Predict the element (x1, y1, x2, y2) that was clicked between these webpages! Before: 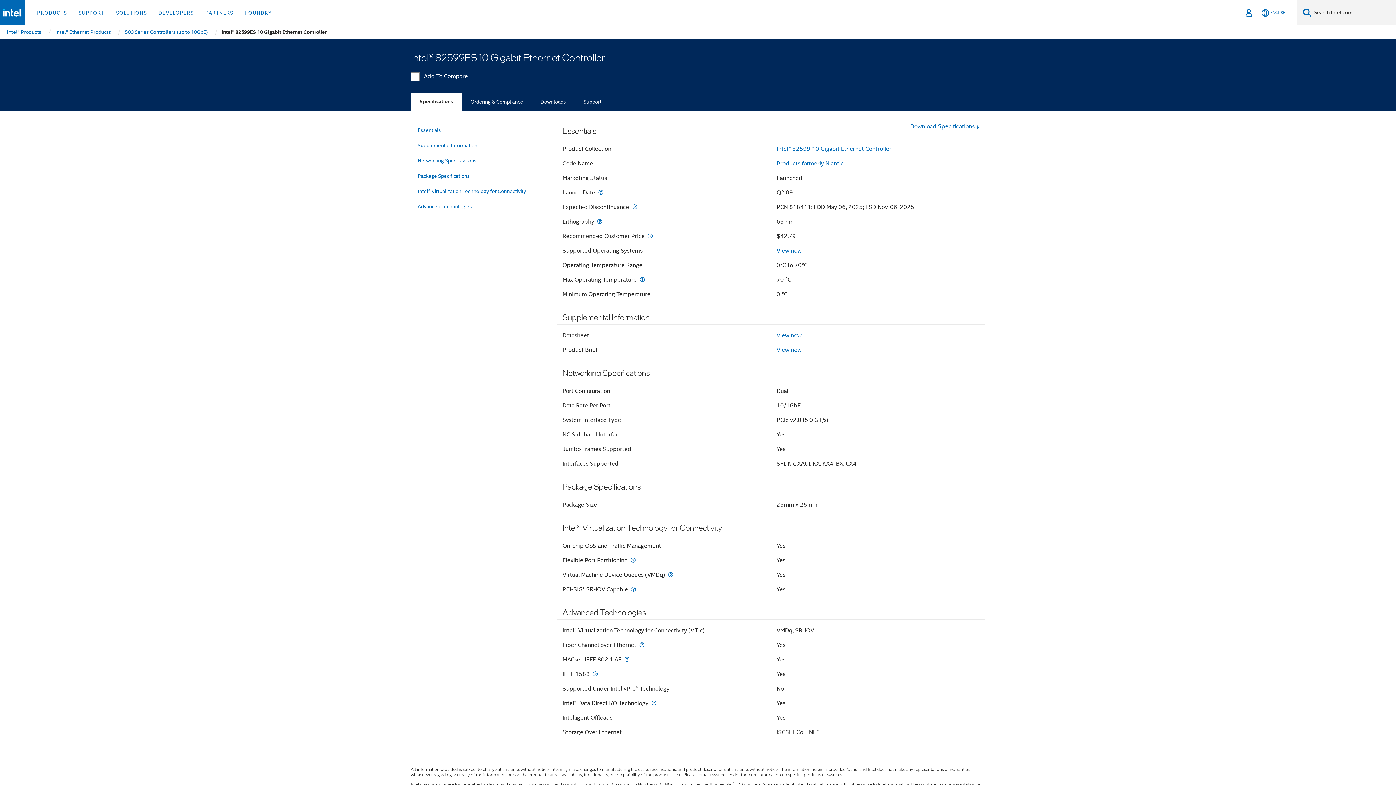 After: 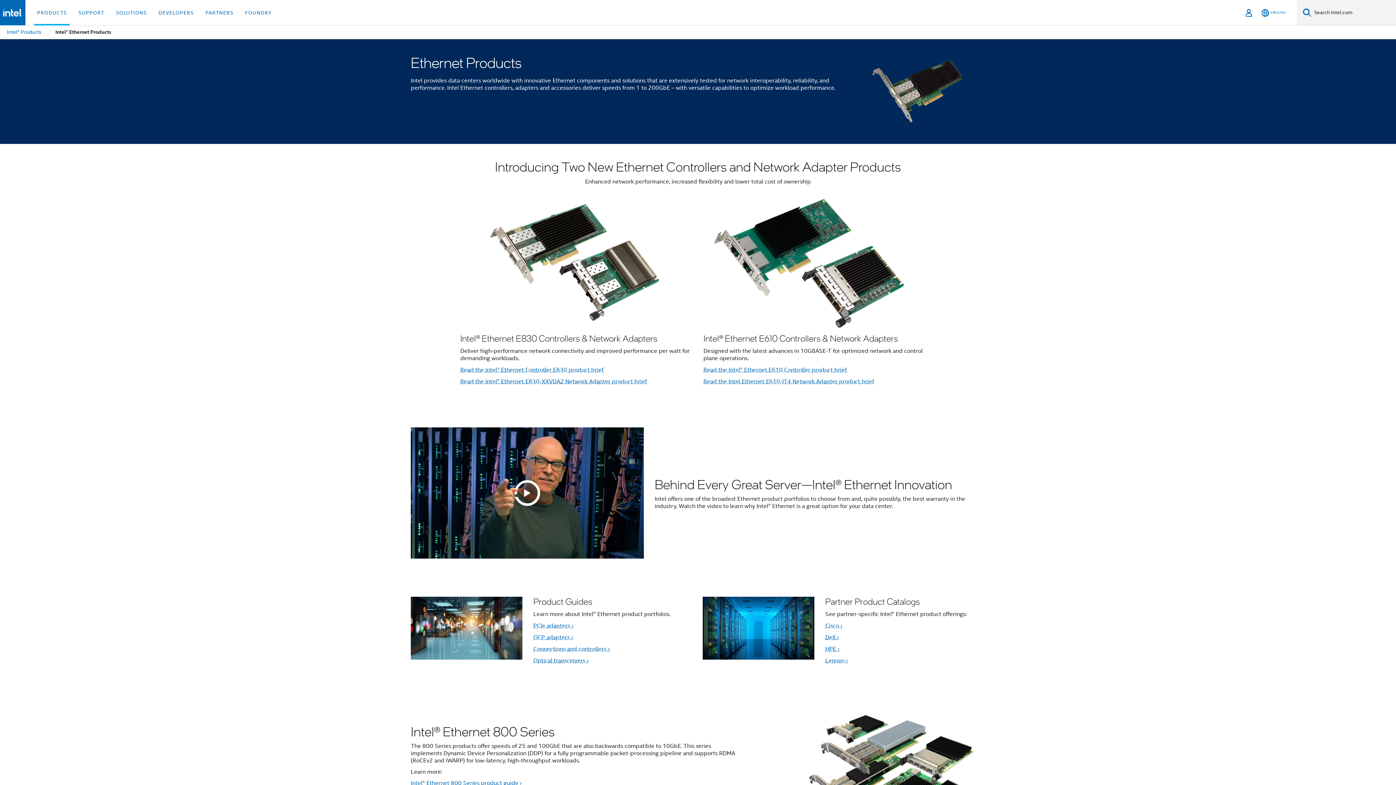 Action: label: 500 Series Controllers (up to 10GbE) bbox: (124, 25, 208, 38)